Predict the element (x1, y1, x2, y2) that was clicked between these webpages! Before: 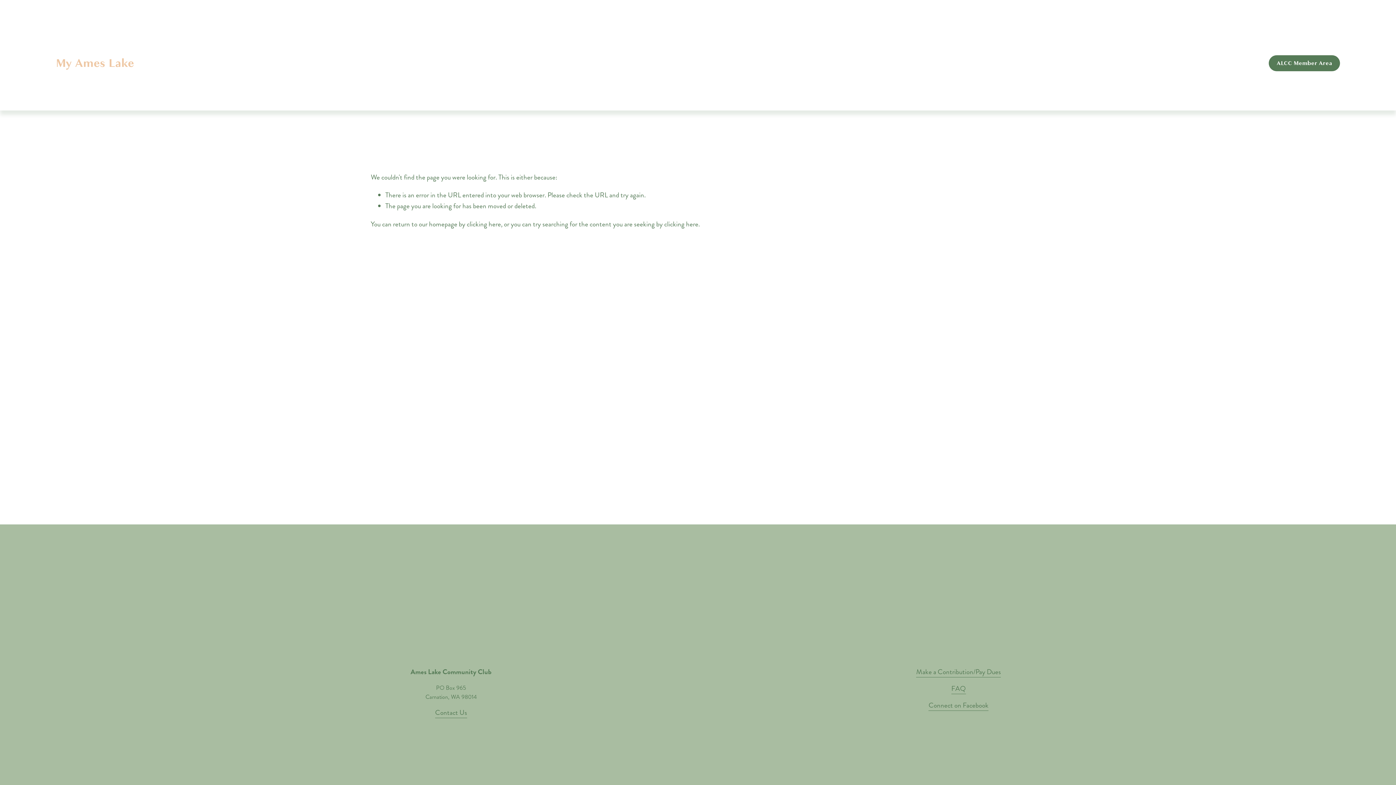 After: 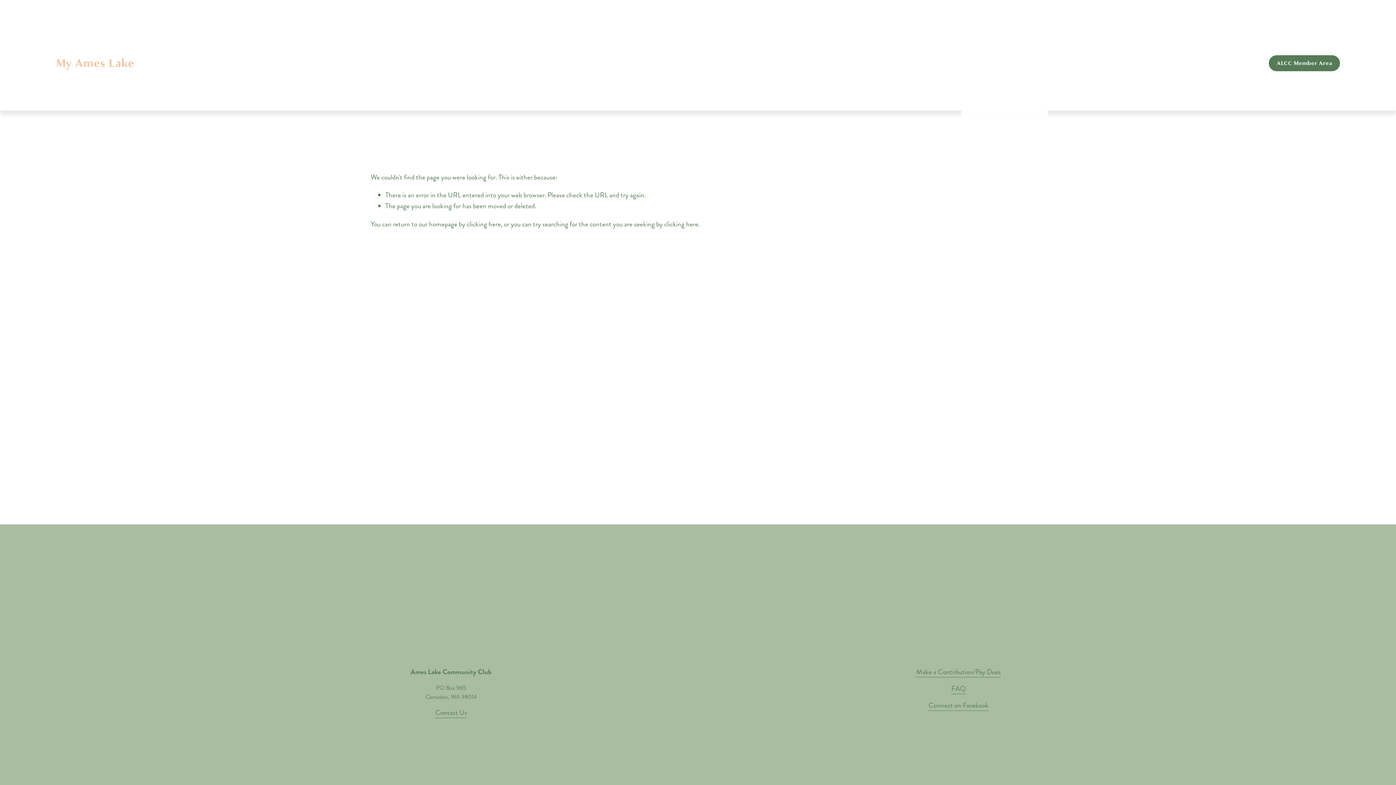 Action: bbox: (1016, 57, 1040, 69) label: folder dropdown